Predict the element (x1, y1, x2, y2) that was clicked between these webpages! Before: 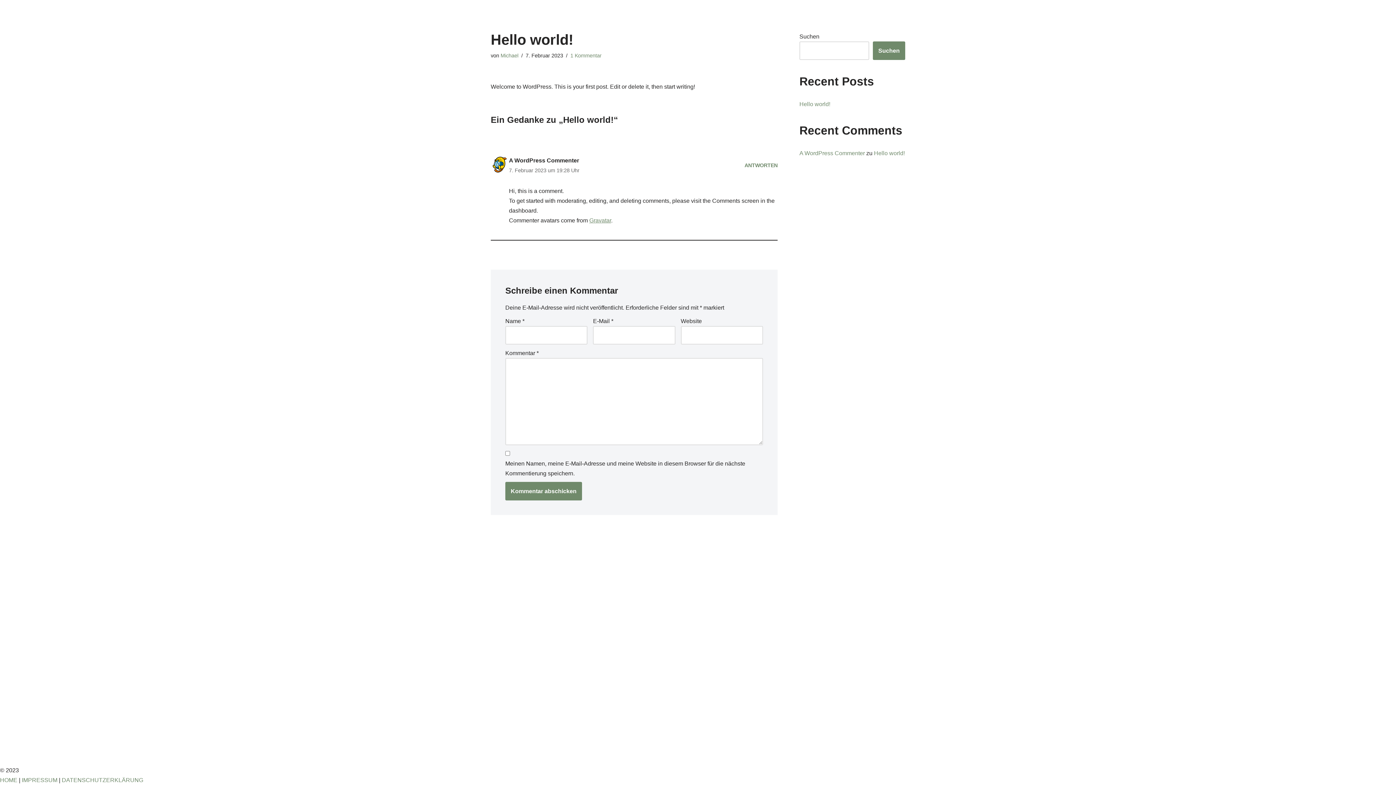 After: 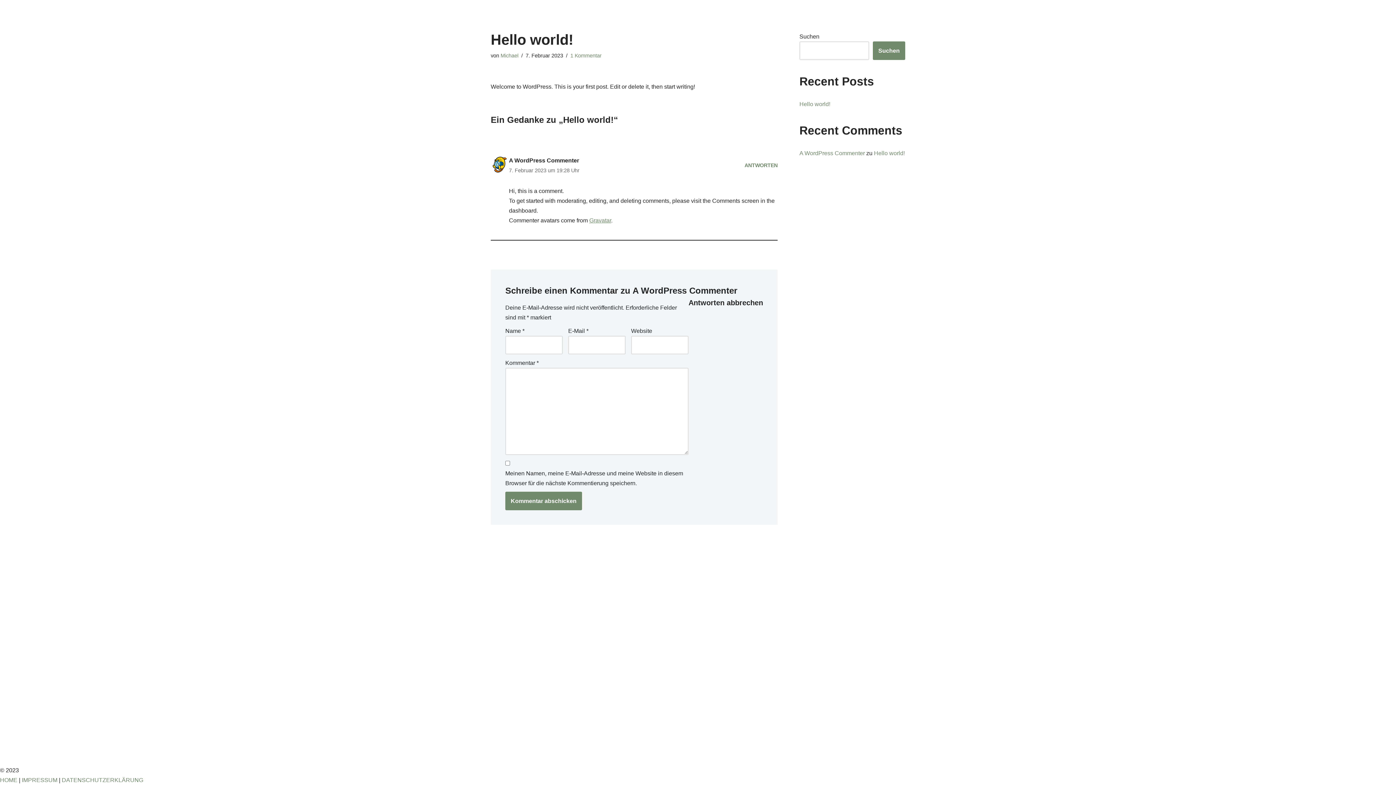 Action: bbox: (744, 162, 777, 168) label: Antworte auf A WordPress Commenter